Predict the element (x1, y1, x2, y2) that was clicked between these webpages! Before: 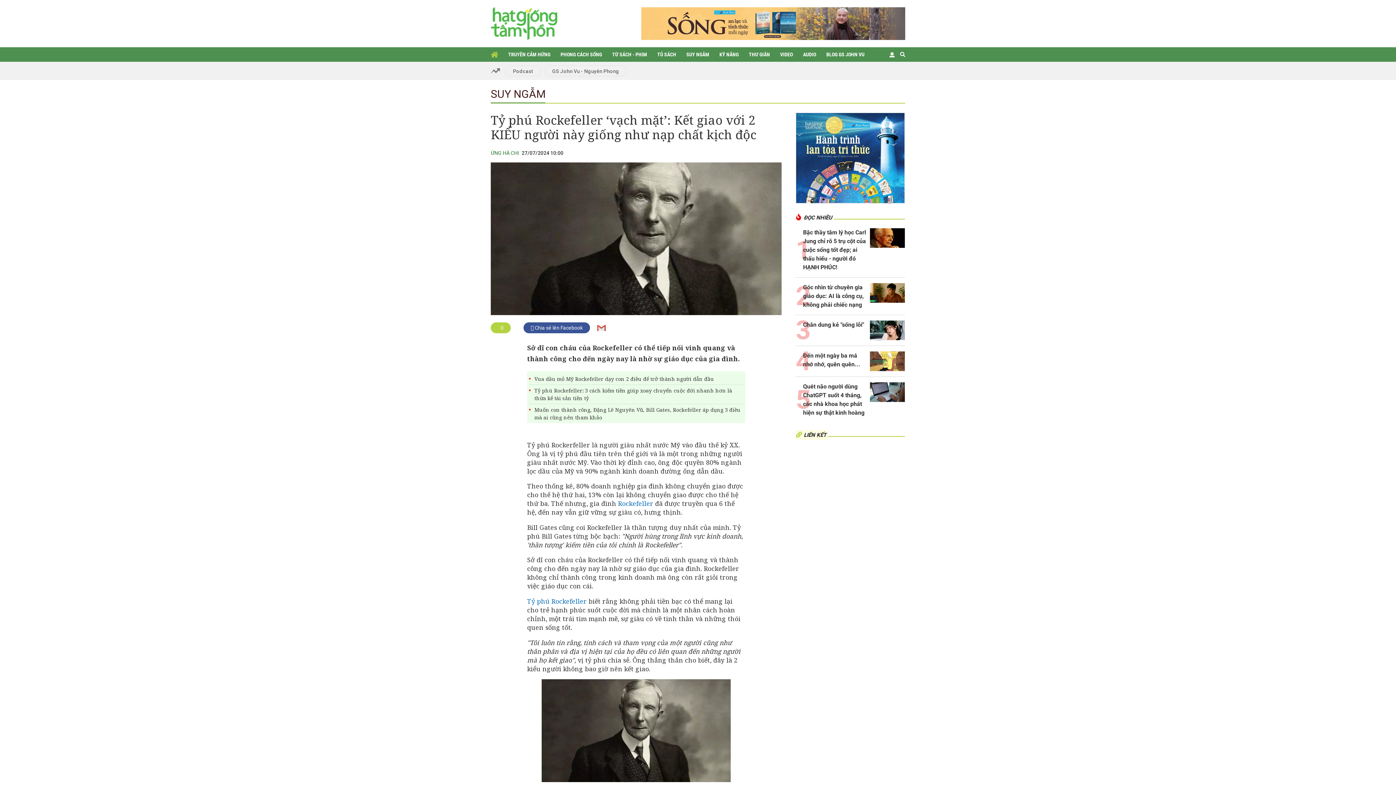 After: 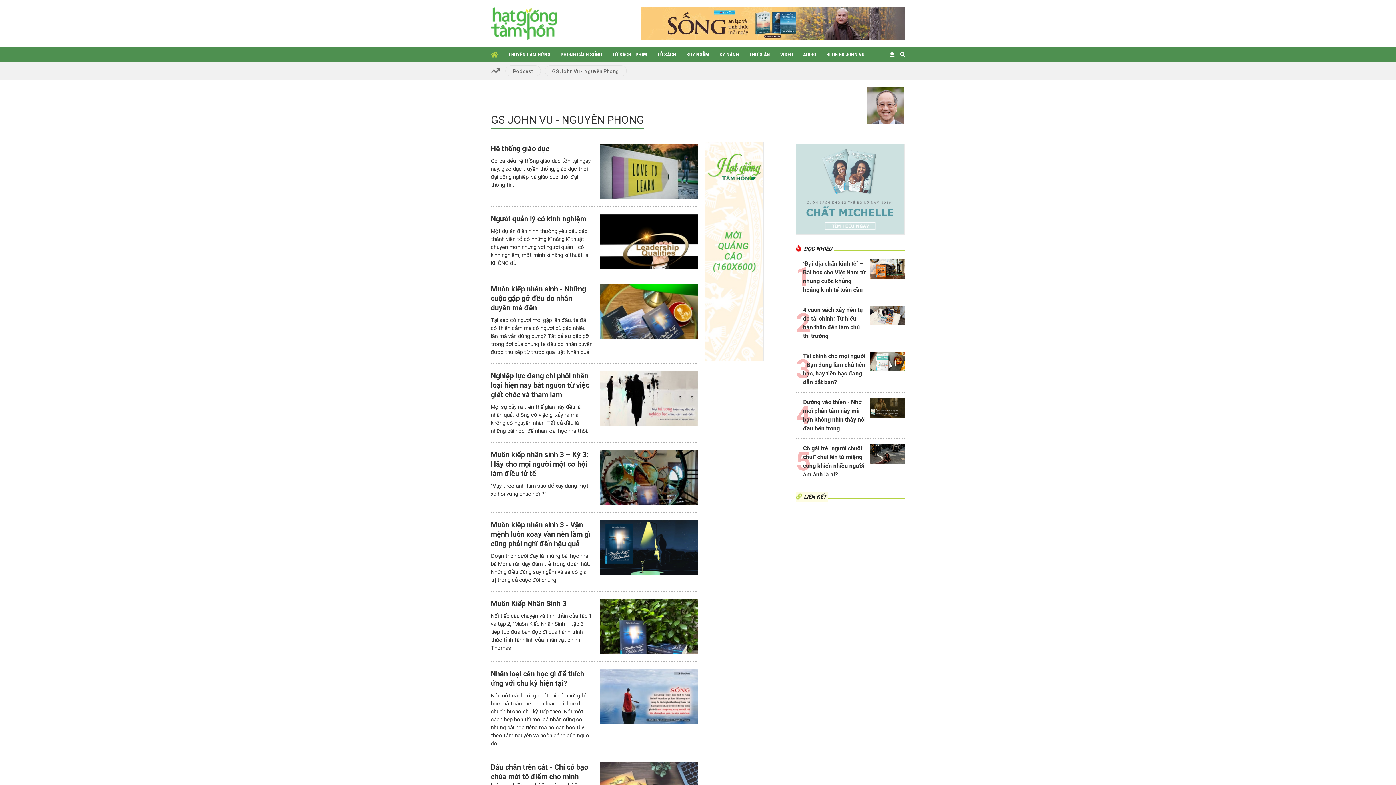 Action: bbox: (544, 65, 626, 76) label: GS John Vu - Nguyên Phong